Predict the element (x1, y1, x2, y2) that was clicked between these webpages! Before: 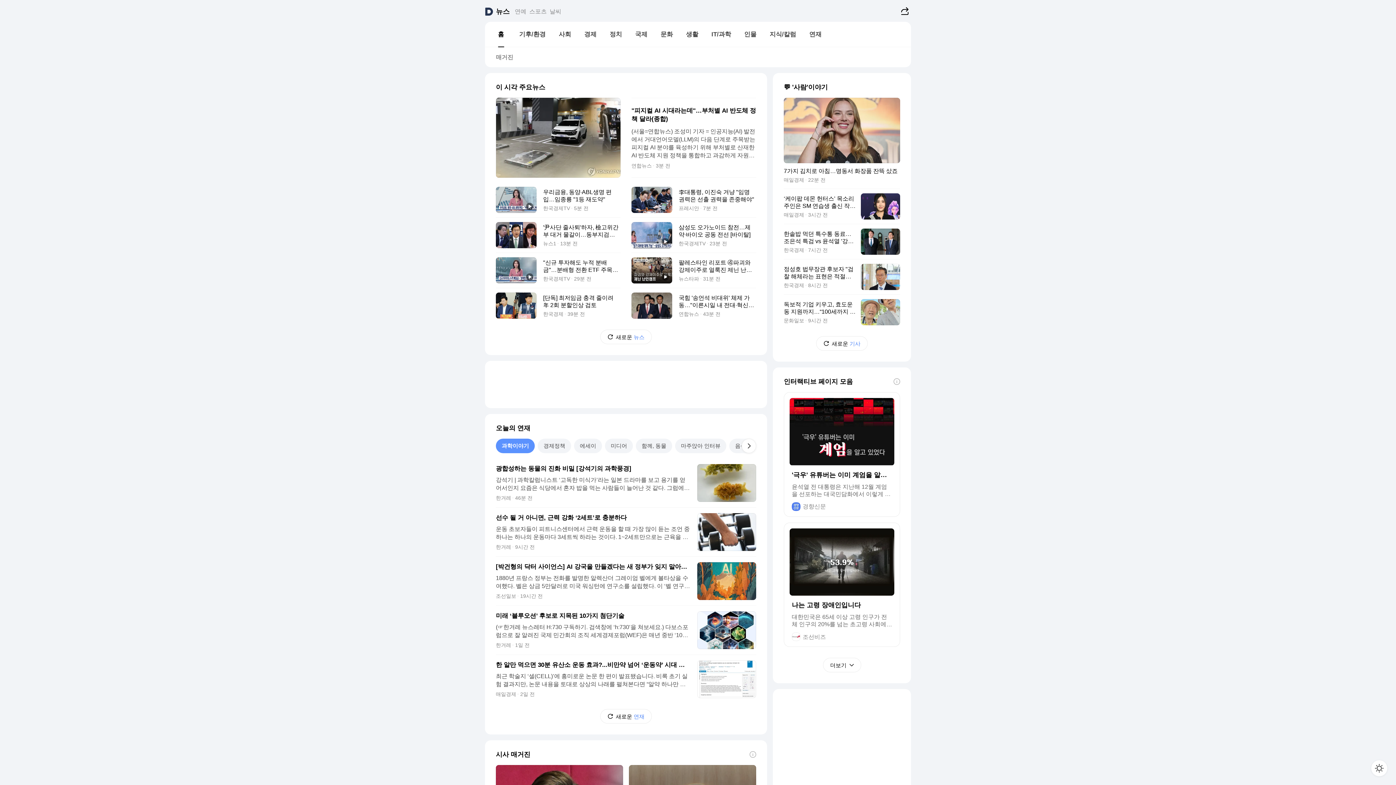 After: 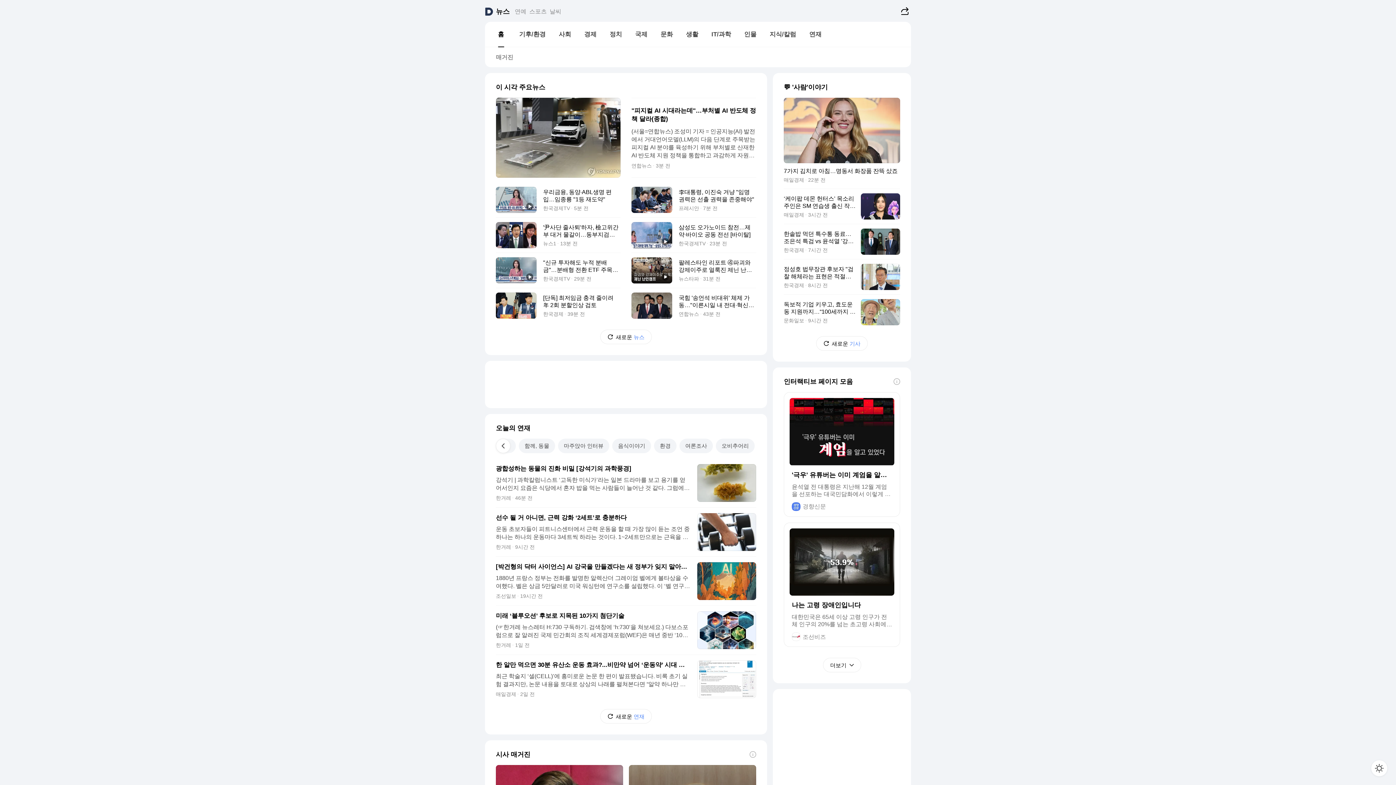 Action: label: 다음 탭 bbox: (741, 438, 756, 453)